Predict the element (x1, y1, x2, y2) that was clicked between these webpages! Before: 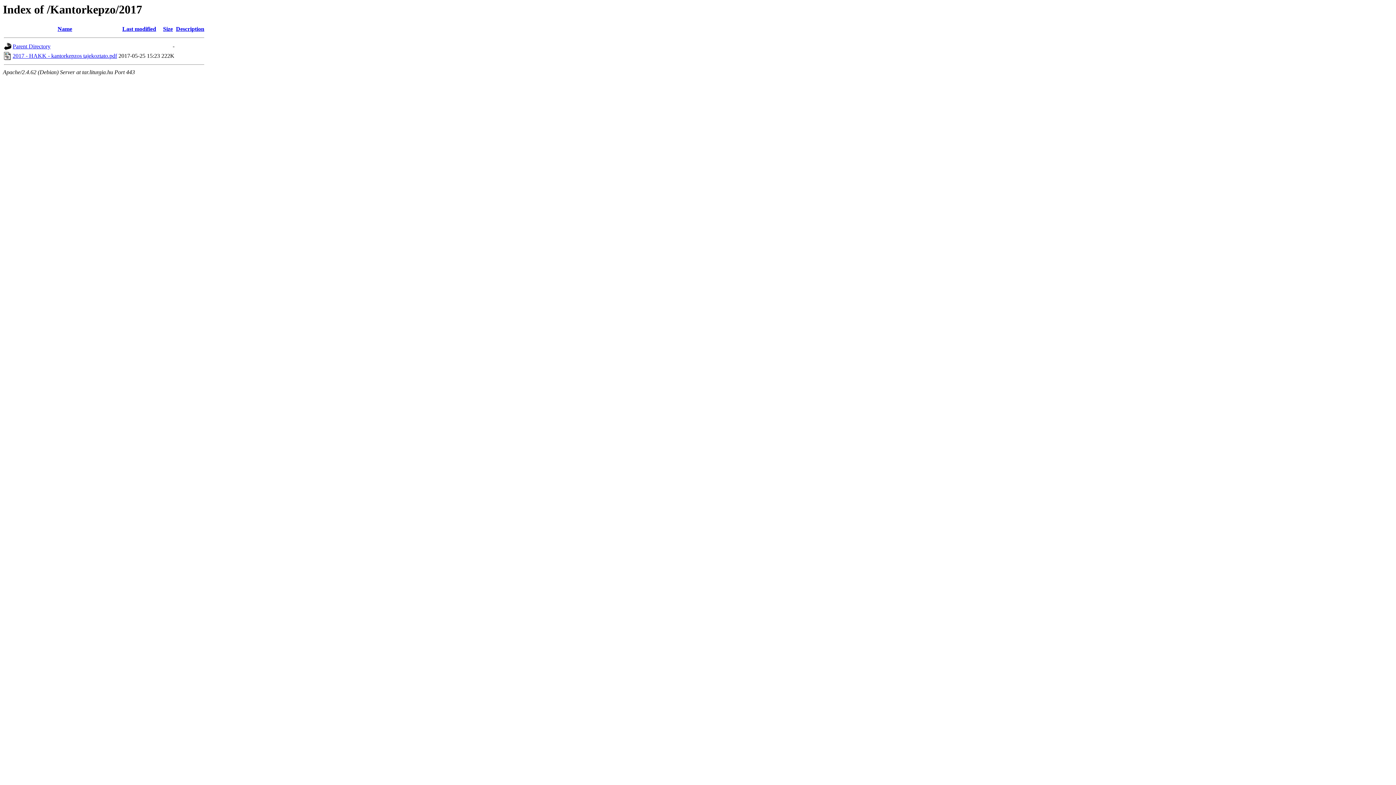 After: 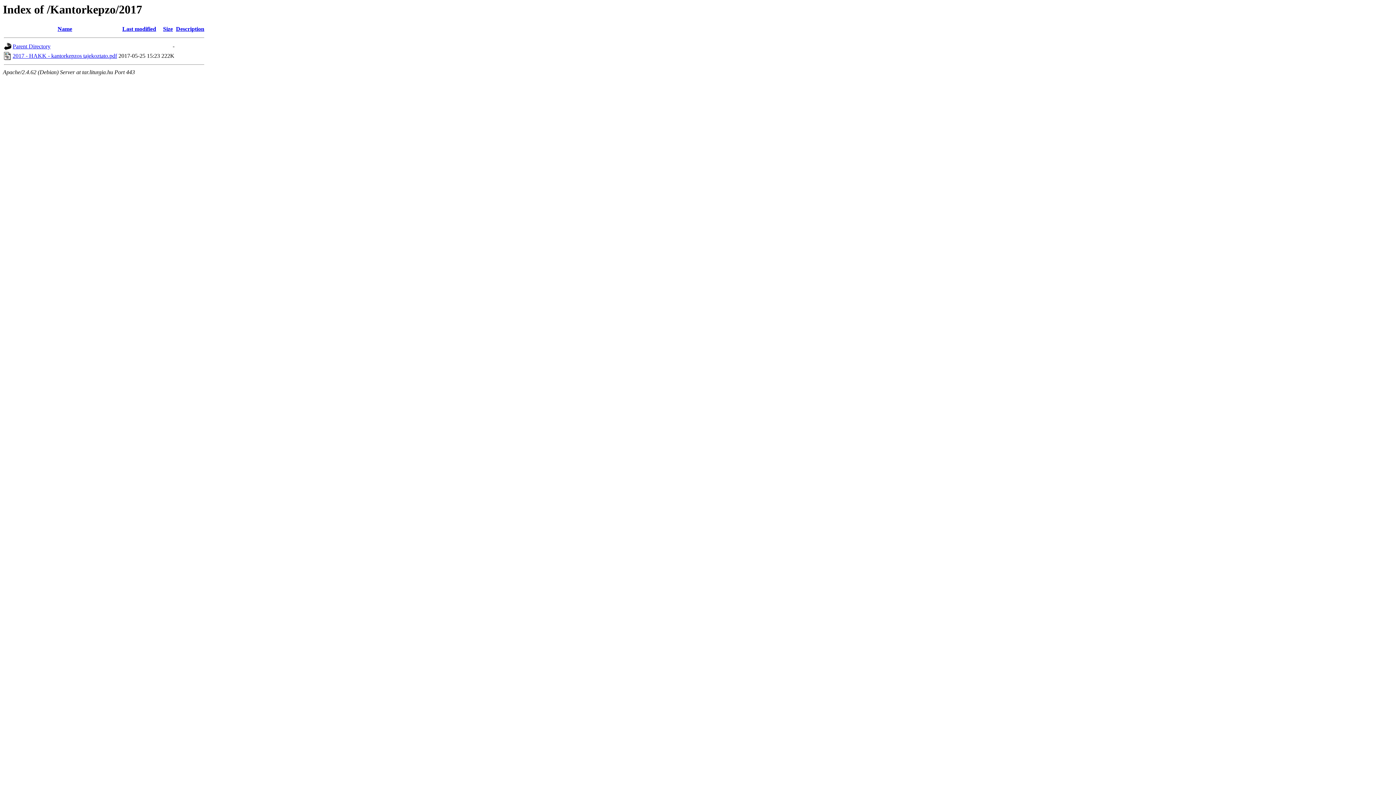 Action: bbox: (57, 25, 72, 32) label: Name